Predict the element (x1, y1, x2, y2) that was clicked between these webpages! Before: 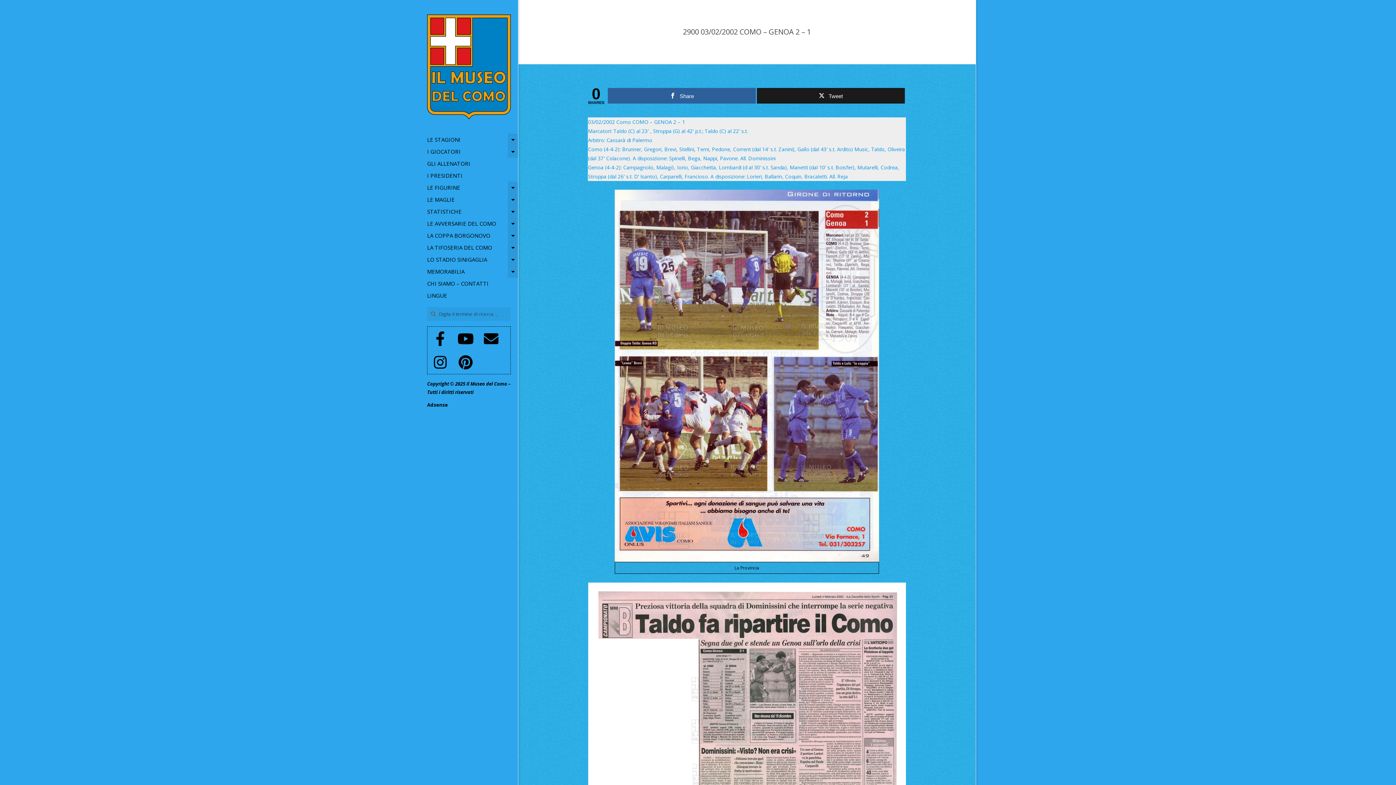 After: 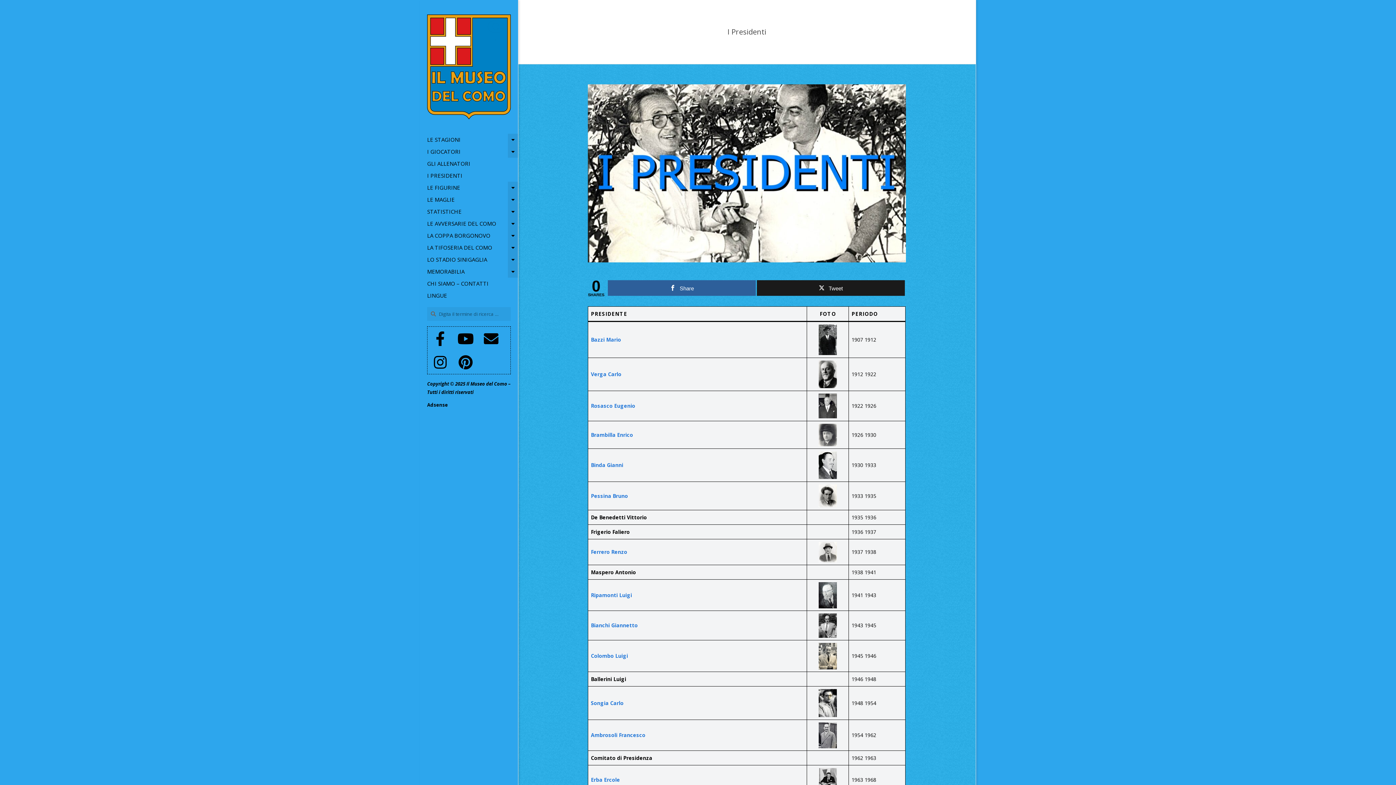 Action: bbox: (420, 169, 518, 181) label: I PRESIDENTI